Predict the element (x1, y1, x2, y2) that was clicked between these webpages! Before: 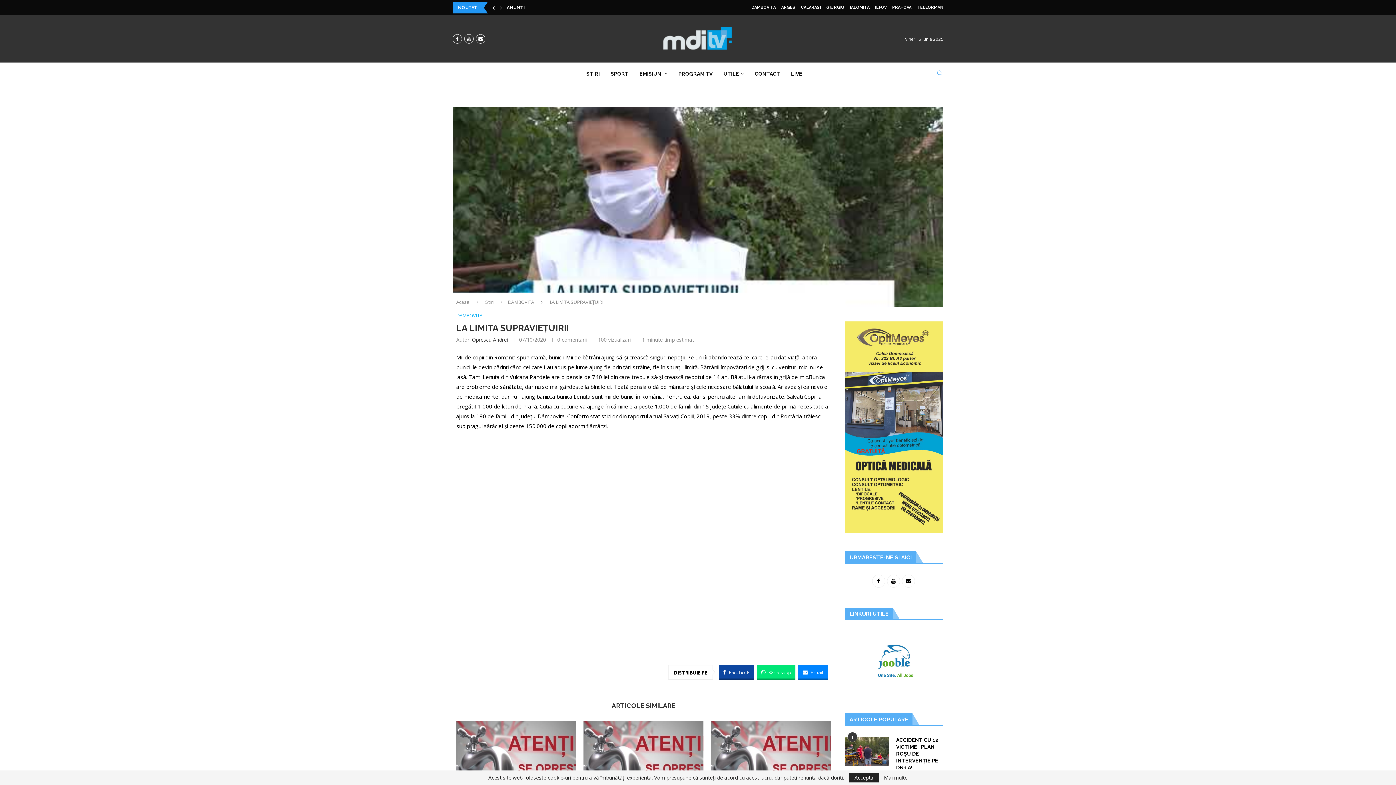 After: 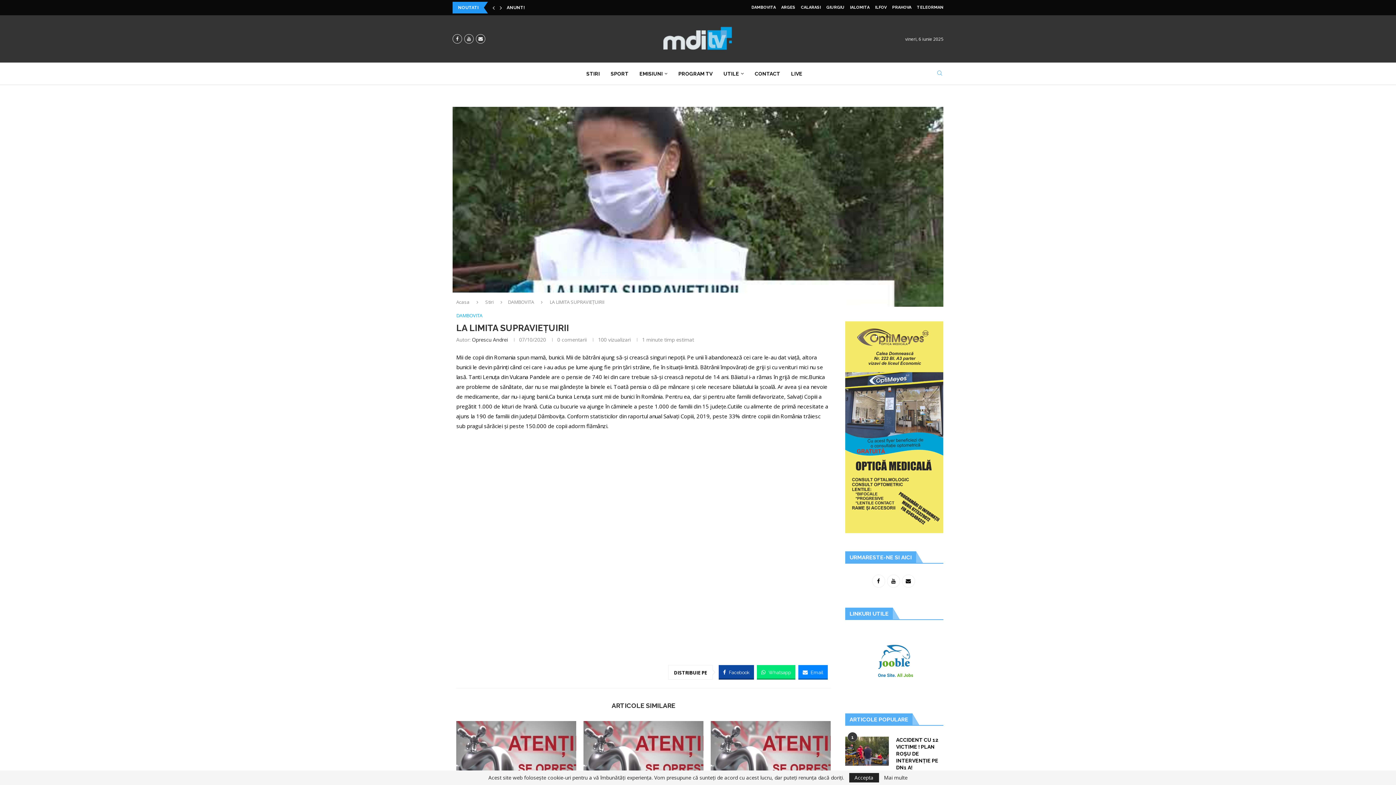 Action: label: Next slide bbox: (498, 1, 504, 13)